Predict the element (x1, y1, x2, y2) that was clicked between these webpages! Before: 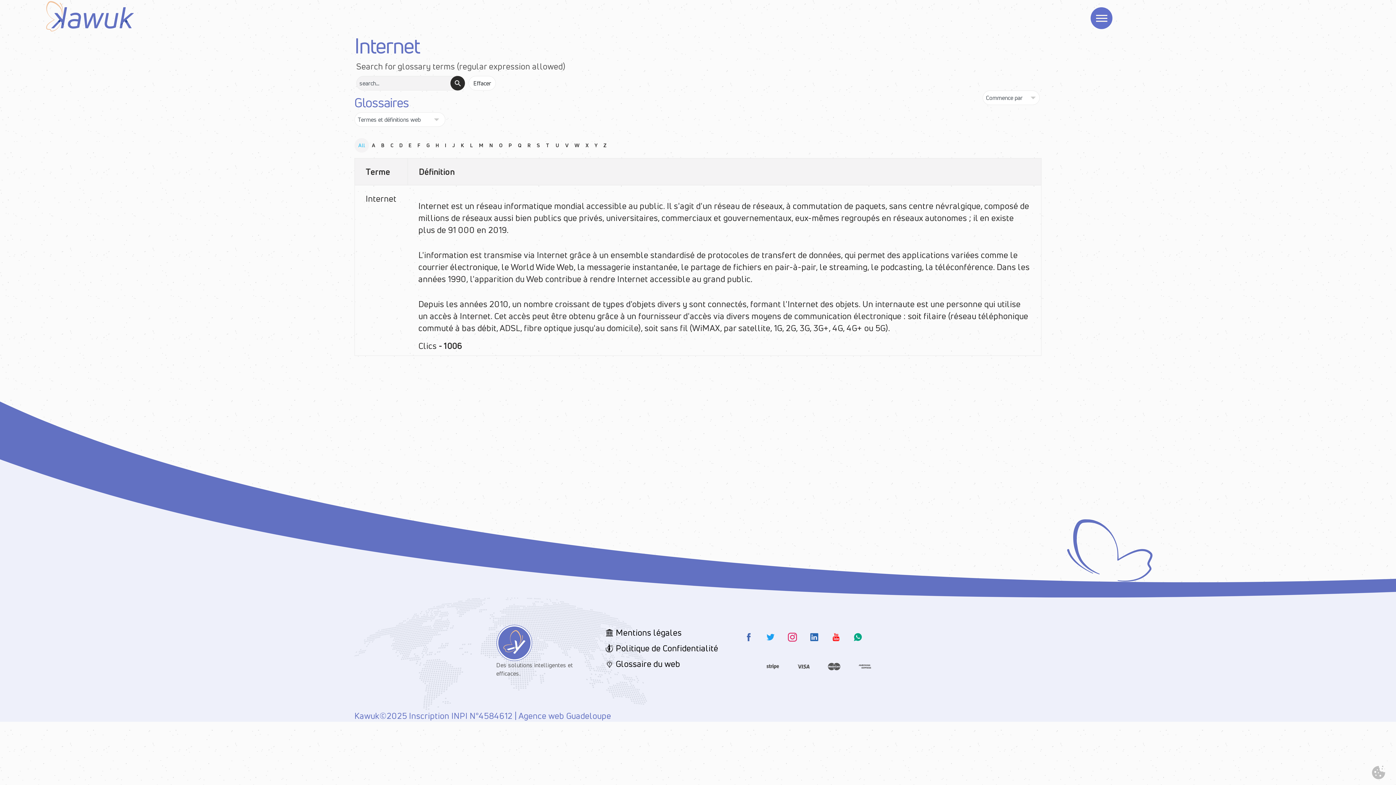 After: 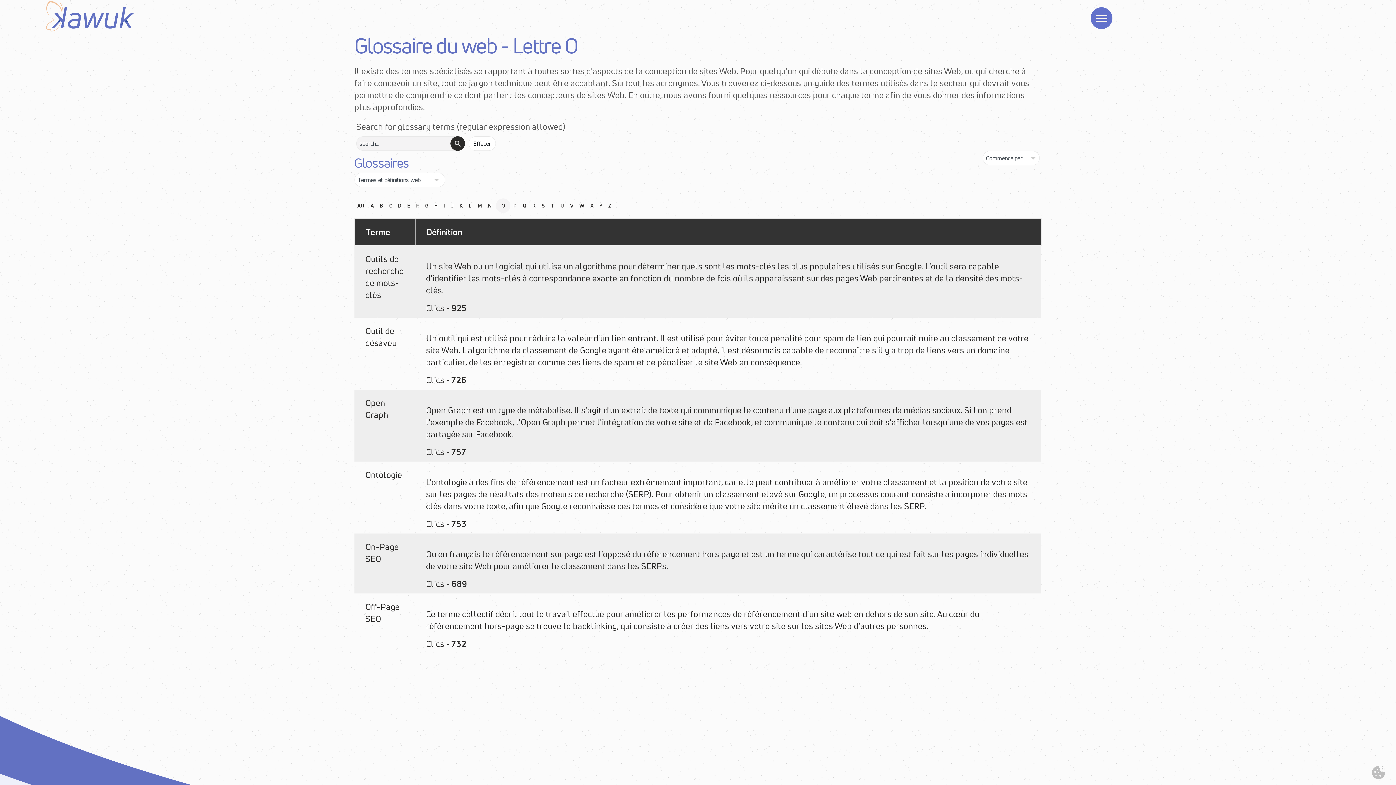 Action: label: O bbox: (496, 138, 505, 152)